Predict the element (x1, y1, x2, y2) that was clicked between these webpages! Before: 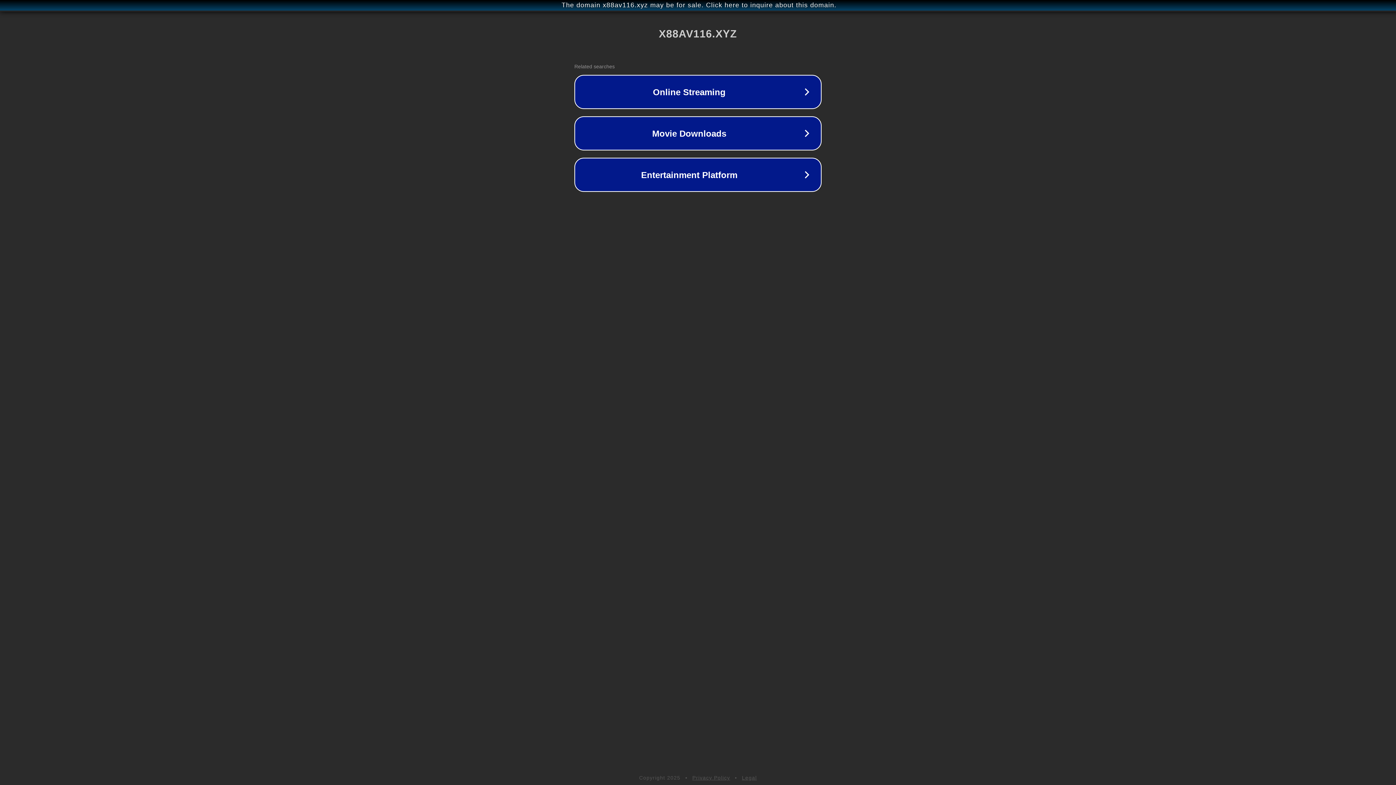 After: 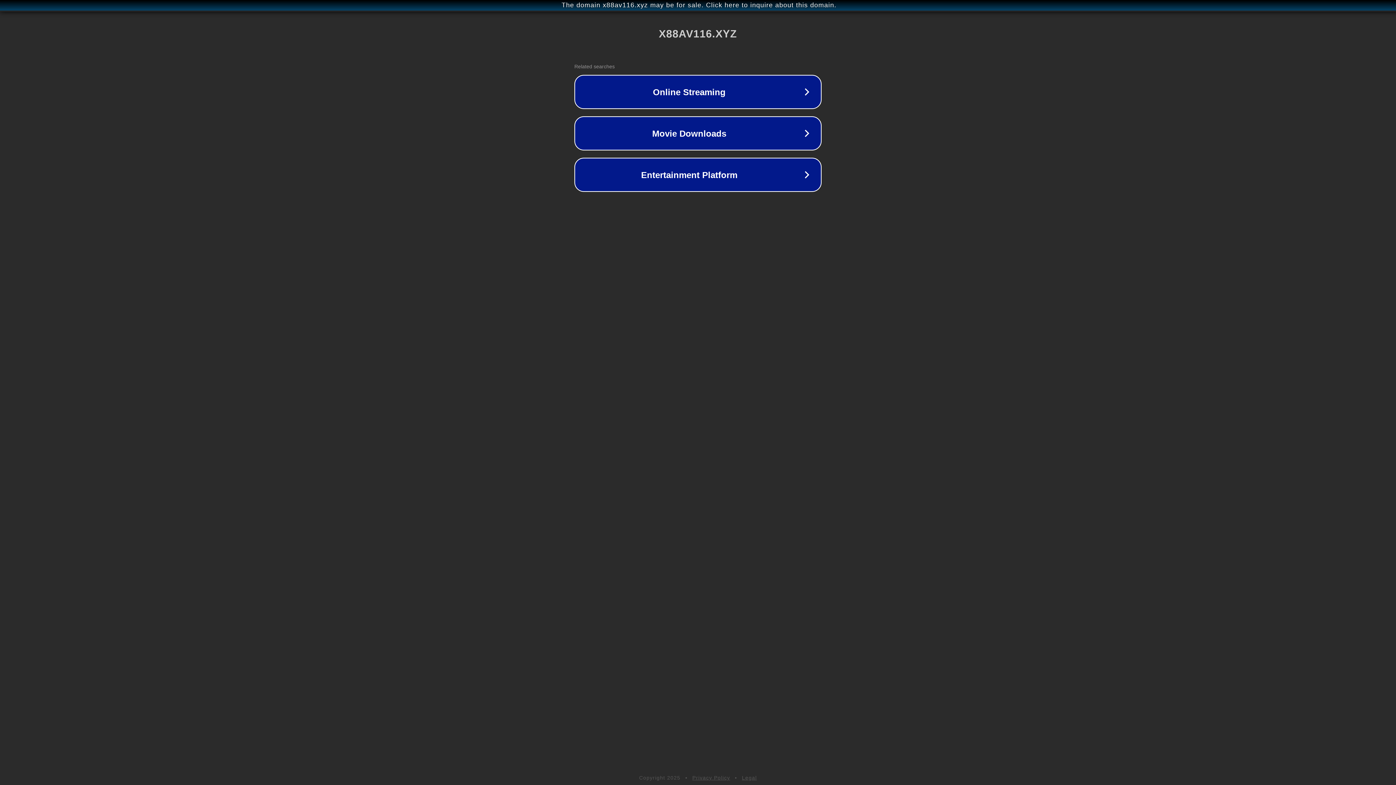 Action: label: Privacy Policy bbox: (692, 775, 730, 781)